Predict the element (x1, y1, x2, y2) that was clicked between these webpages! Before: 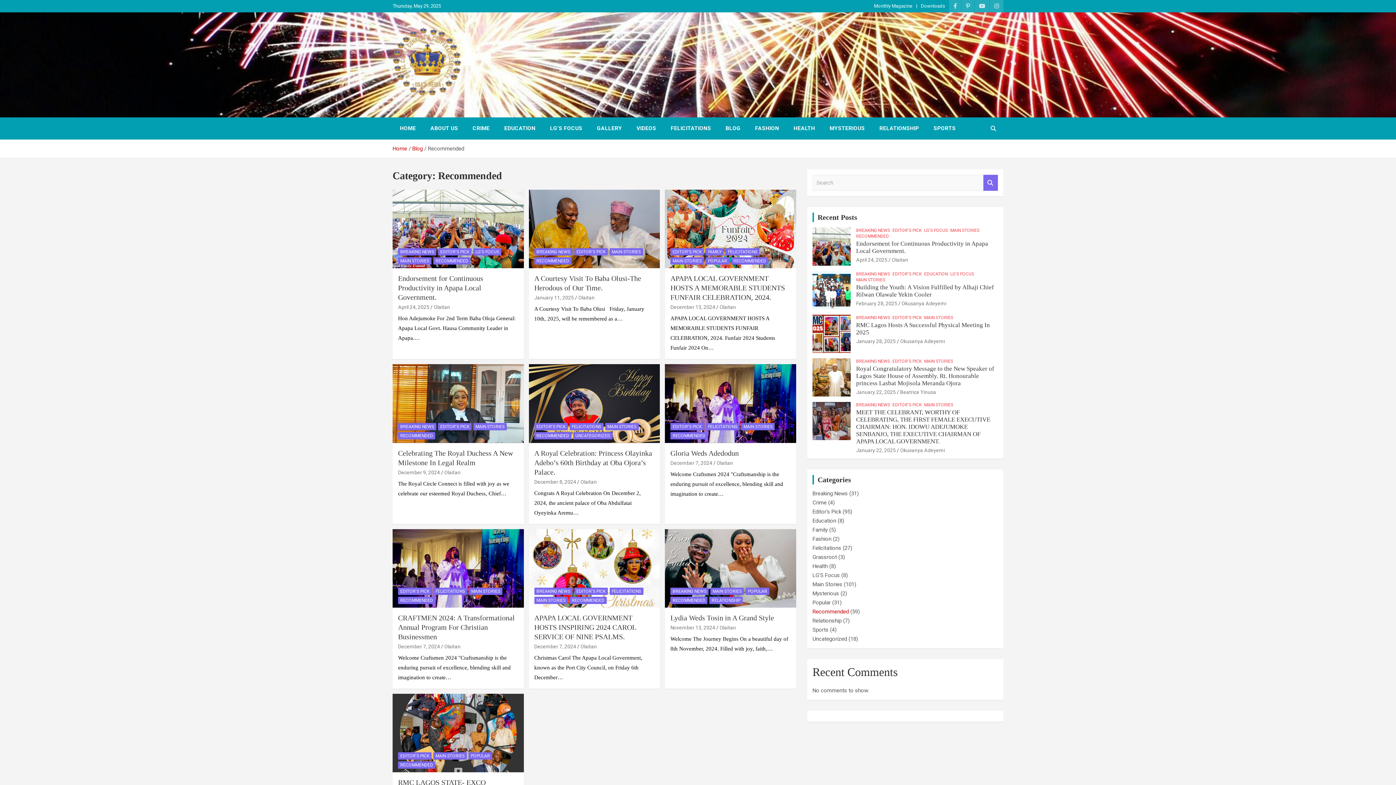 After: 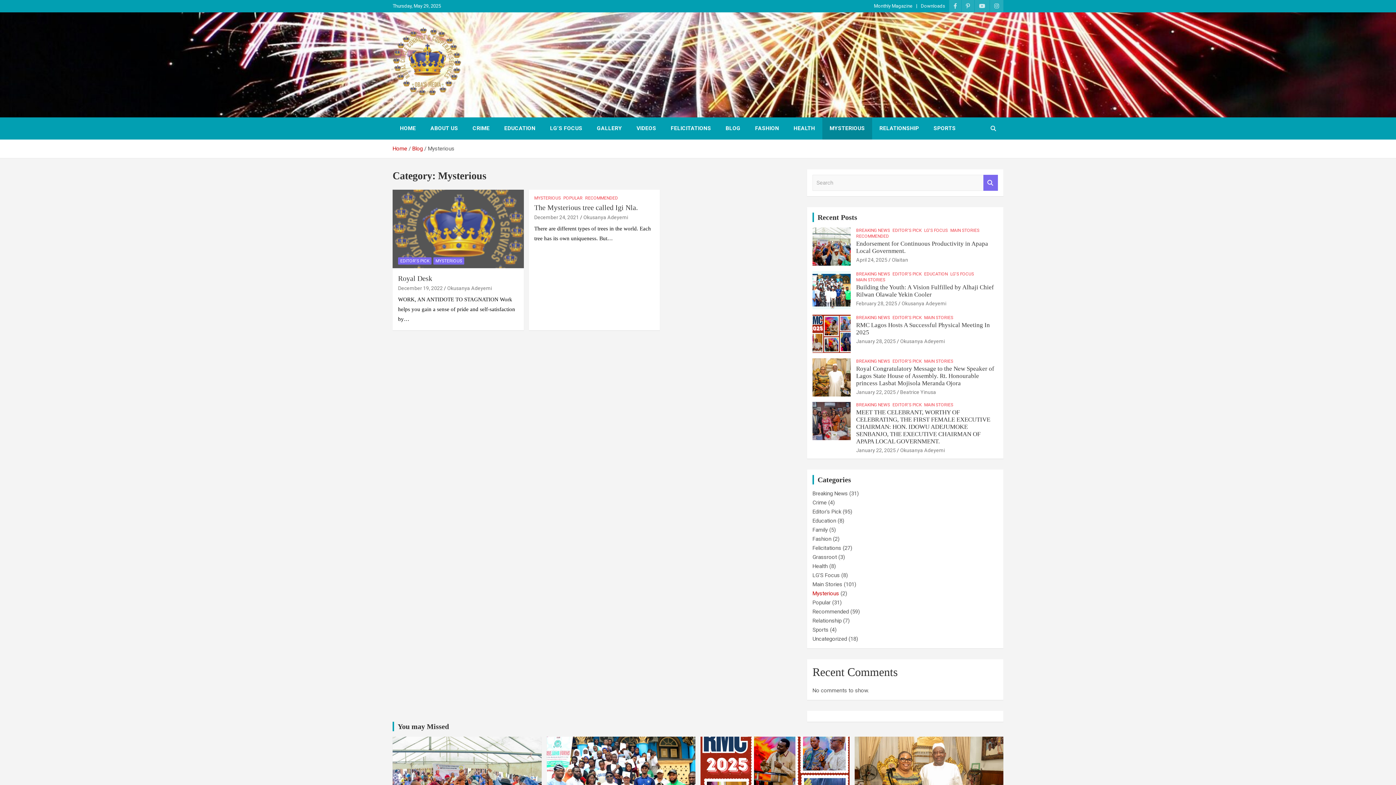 Action: label: Mysterious bbox: (812, 590, 839, 597)